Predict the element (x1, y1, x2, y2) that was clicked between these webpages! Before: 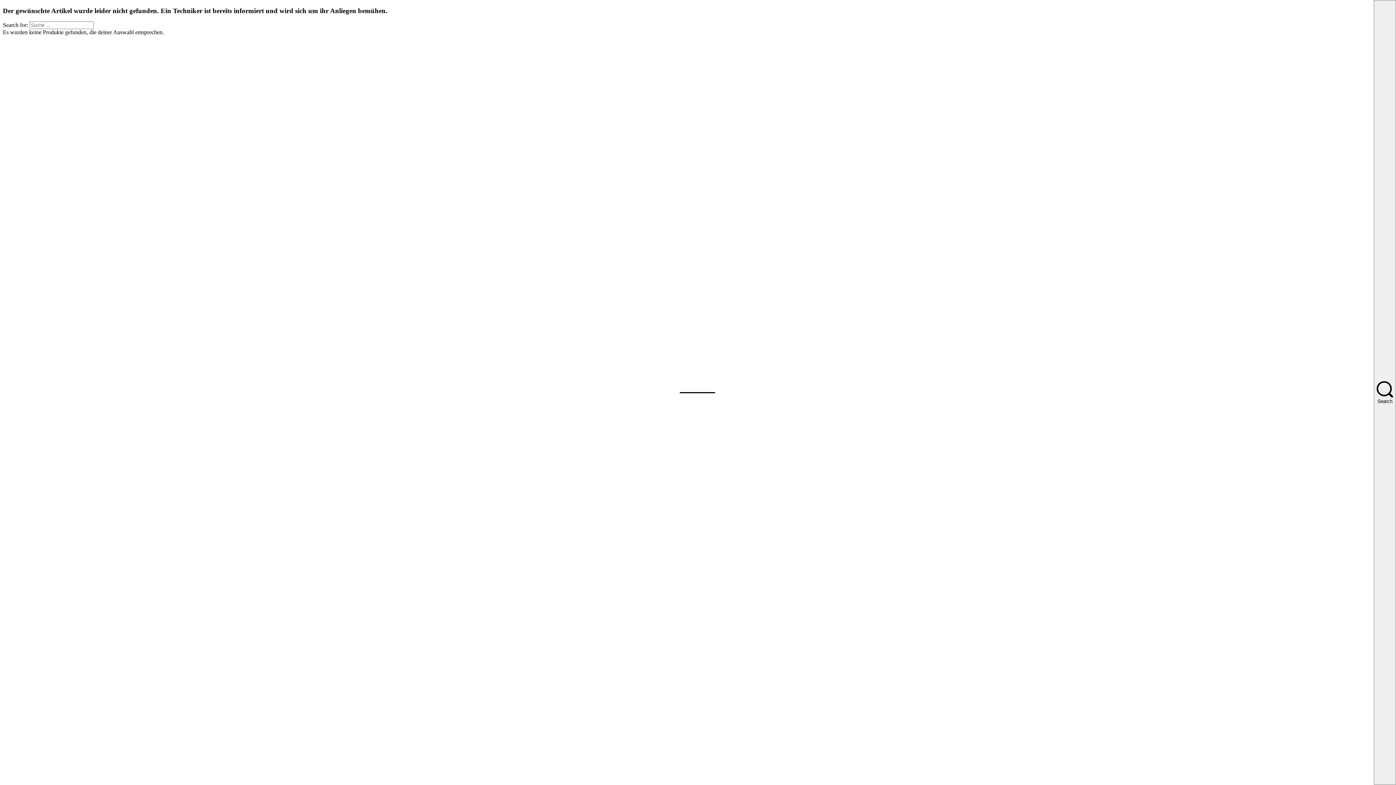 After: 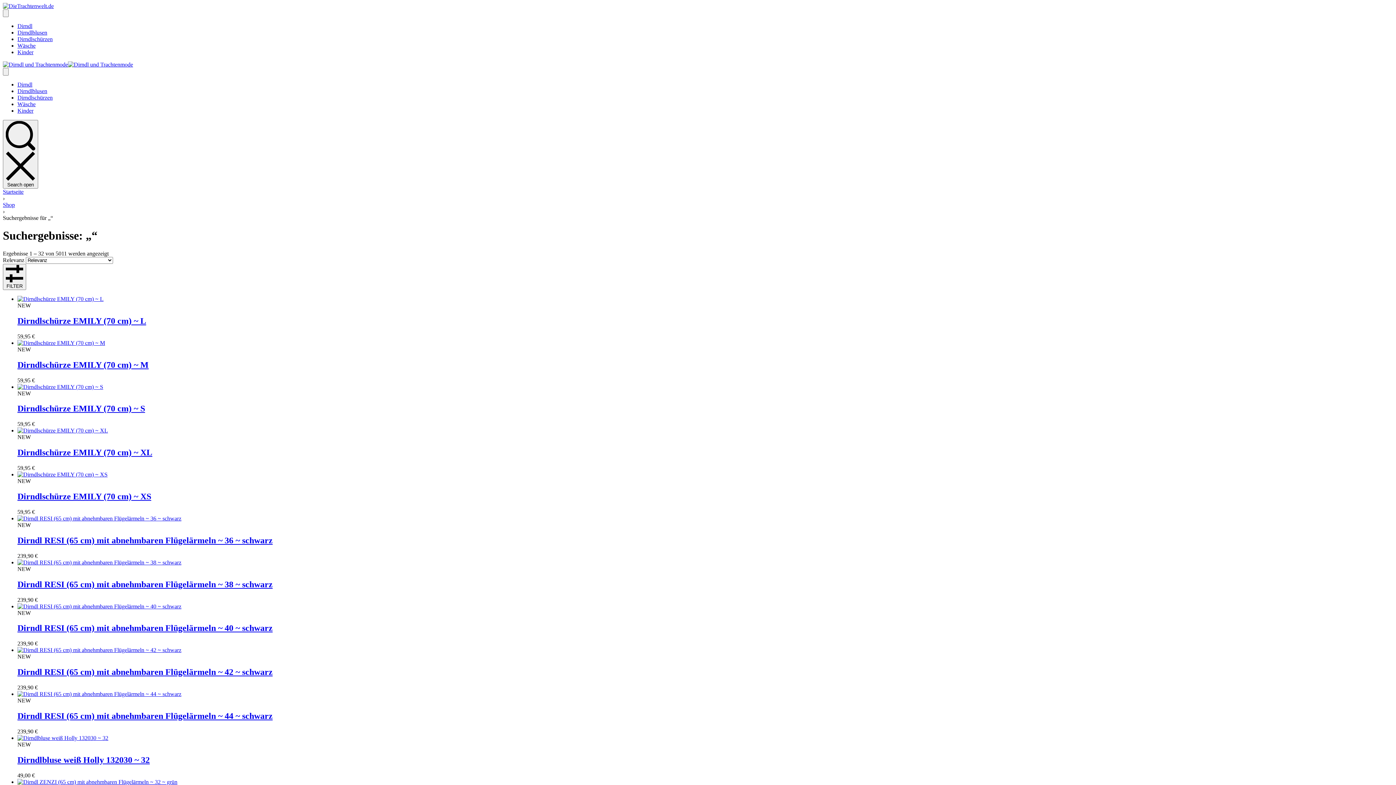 Action: bbox: (1374, 0, 1396, 785) label: Search